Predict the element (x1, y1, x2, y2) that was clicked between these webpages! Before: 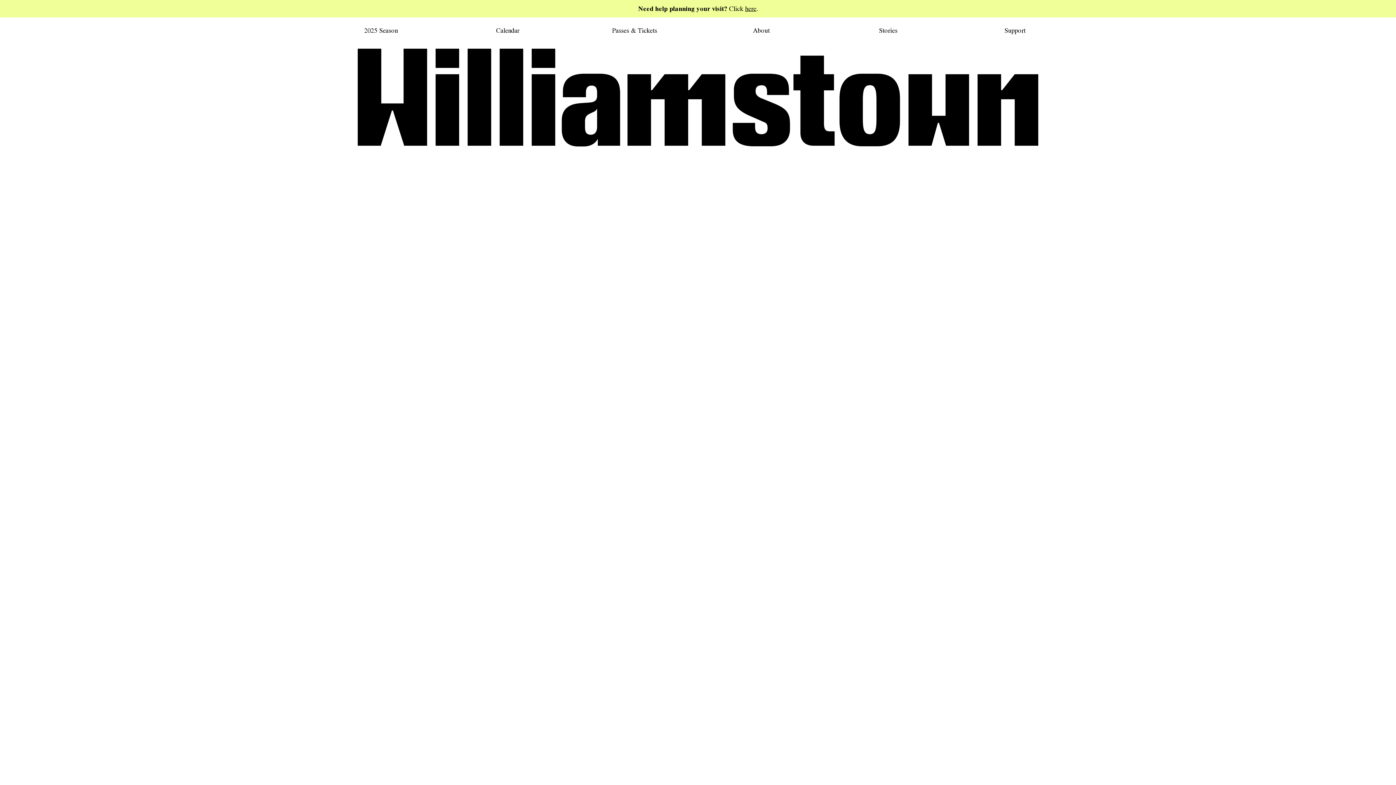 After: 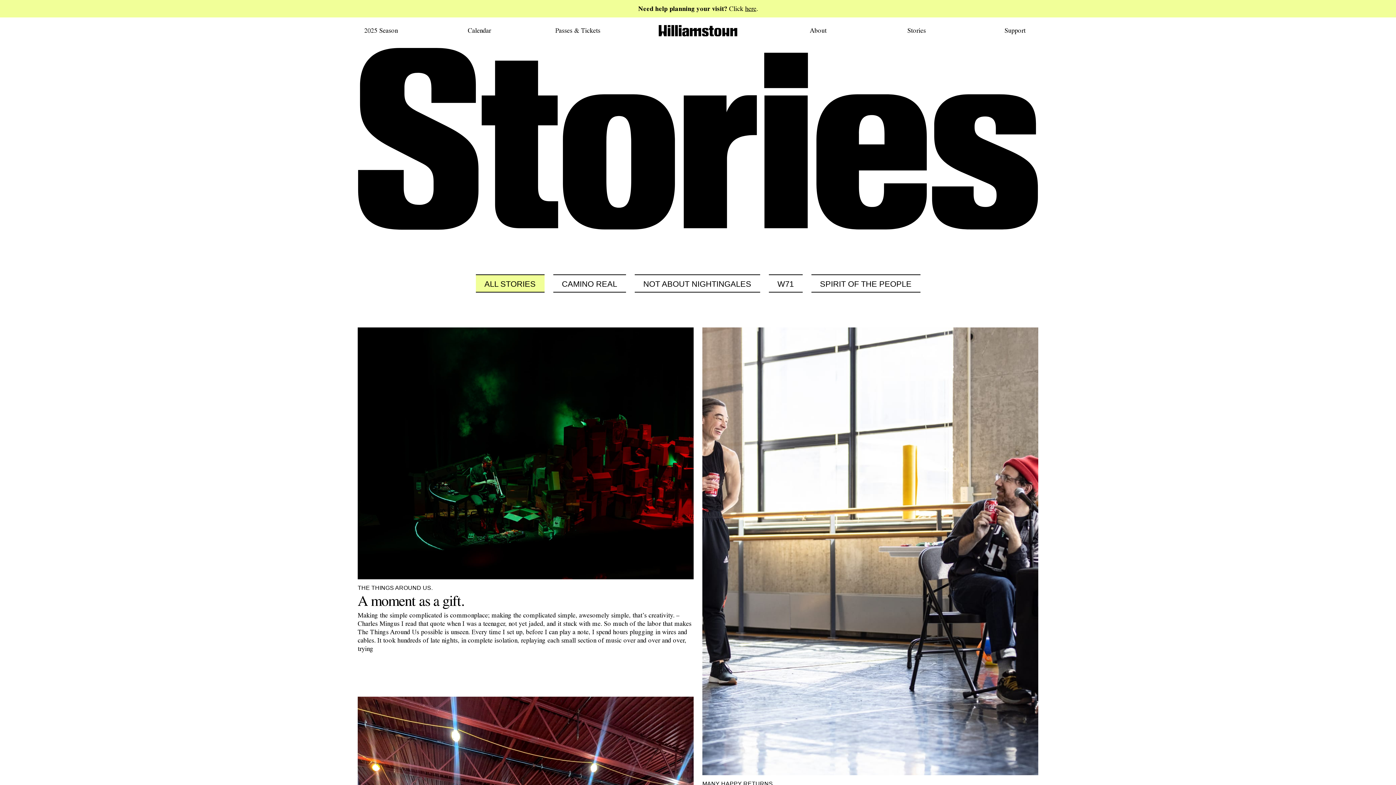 Action: bbox: (865, 24, 911, 36) label: Stories